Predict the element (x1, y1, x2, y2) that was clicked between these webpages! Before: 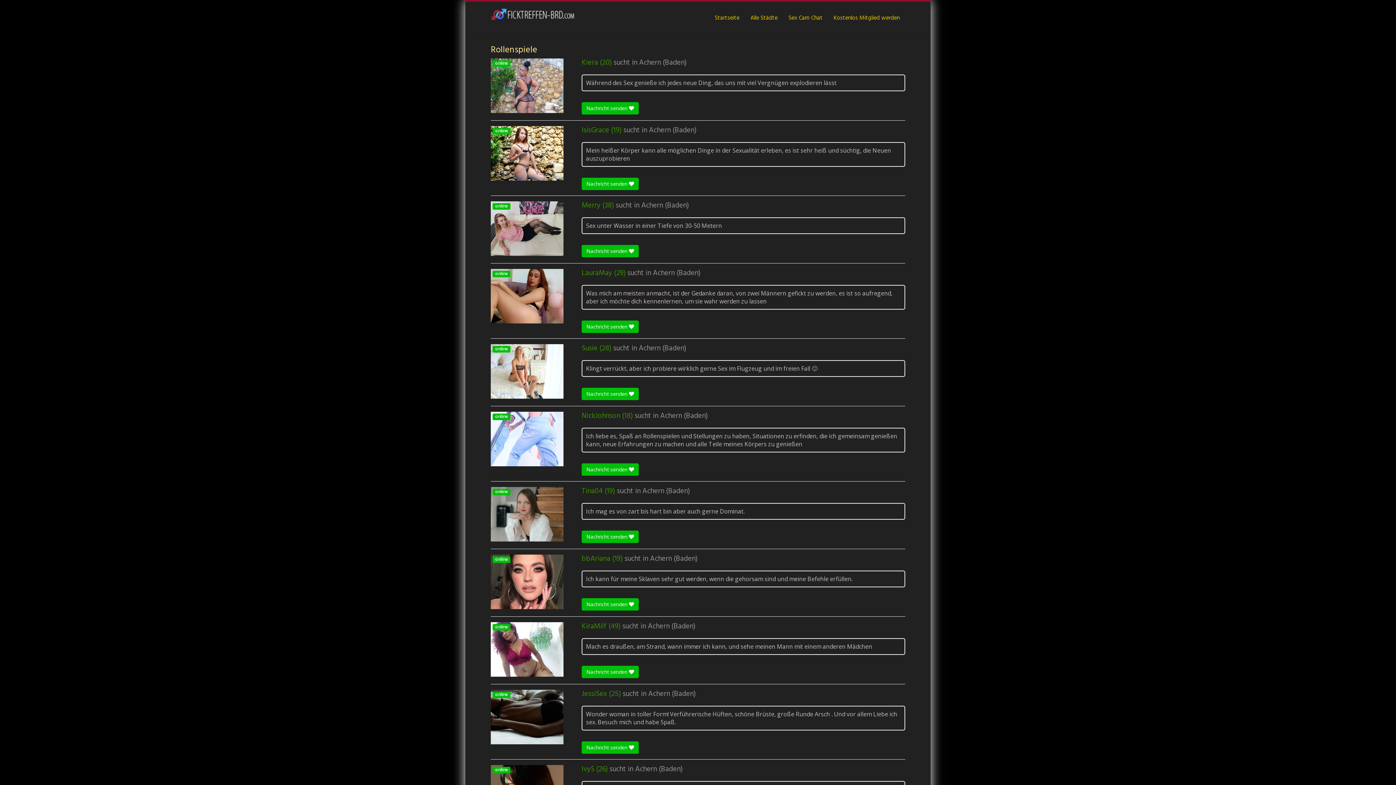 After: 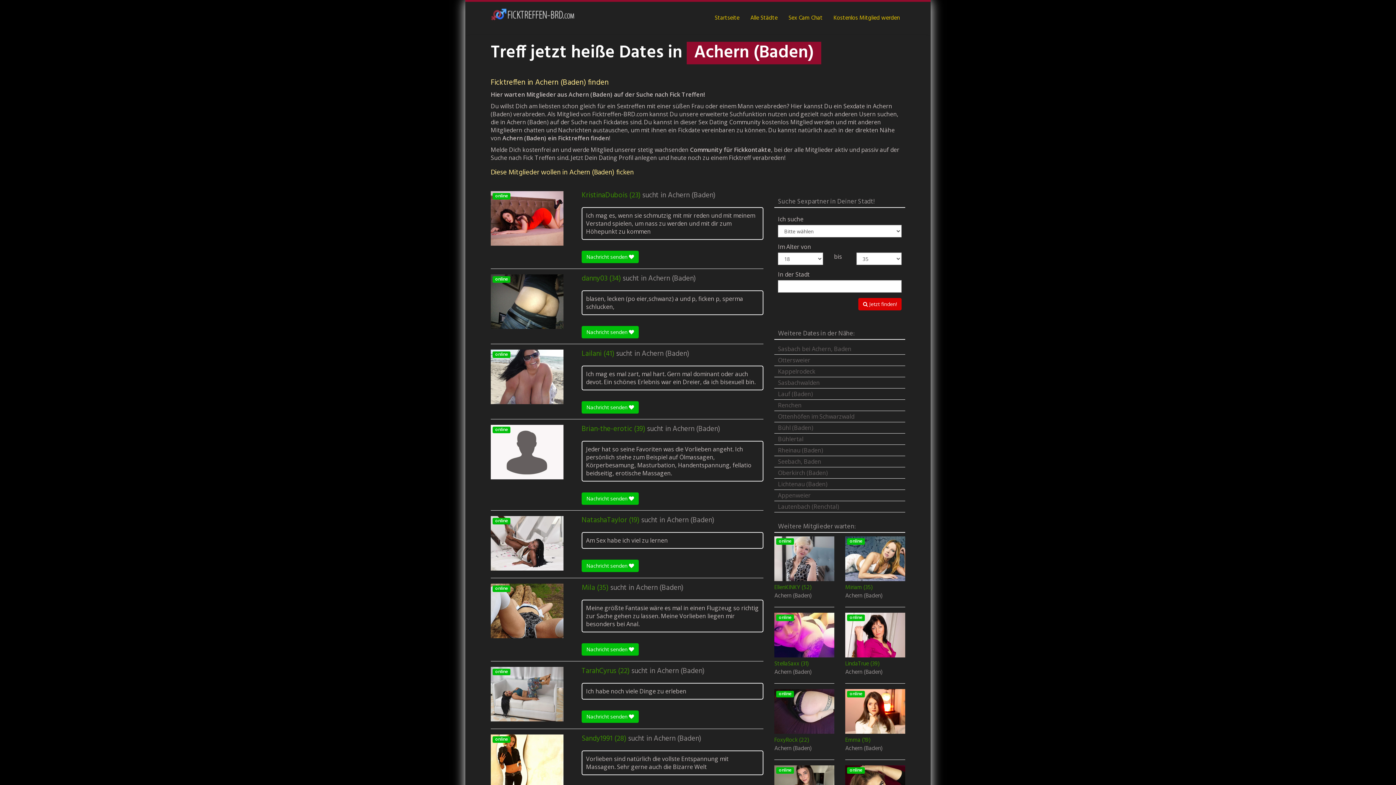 Action: label: Achern (Baden) bbox: (638, 344, 686, 353)